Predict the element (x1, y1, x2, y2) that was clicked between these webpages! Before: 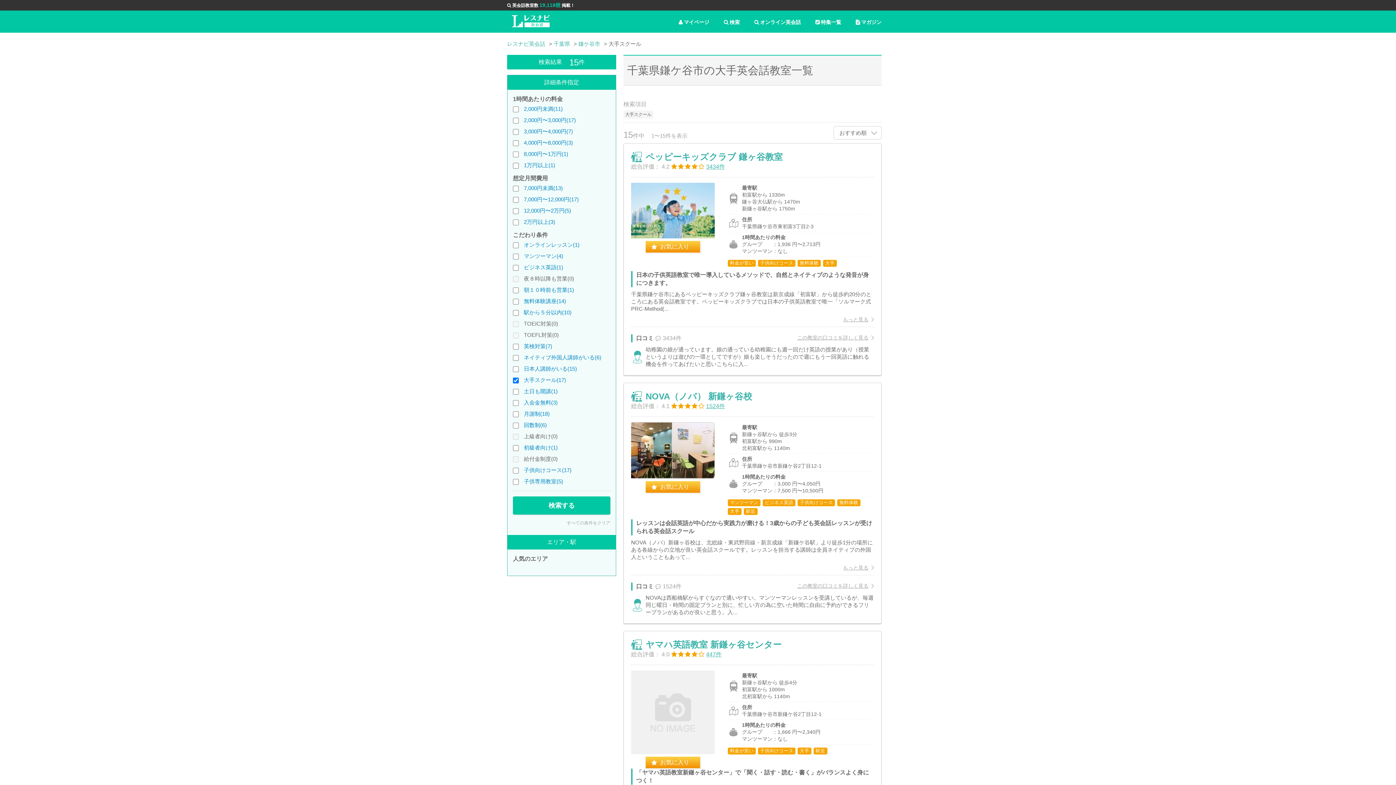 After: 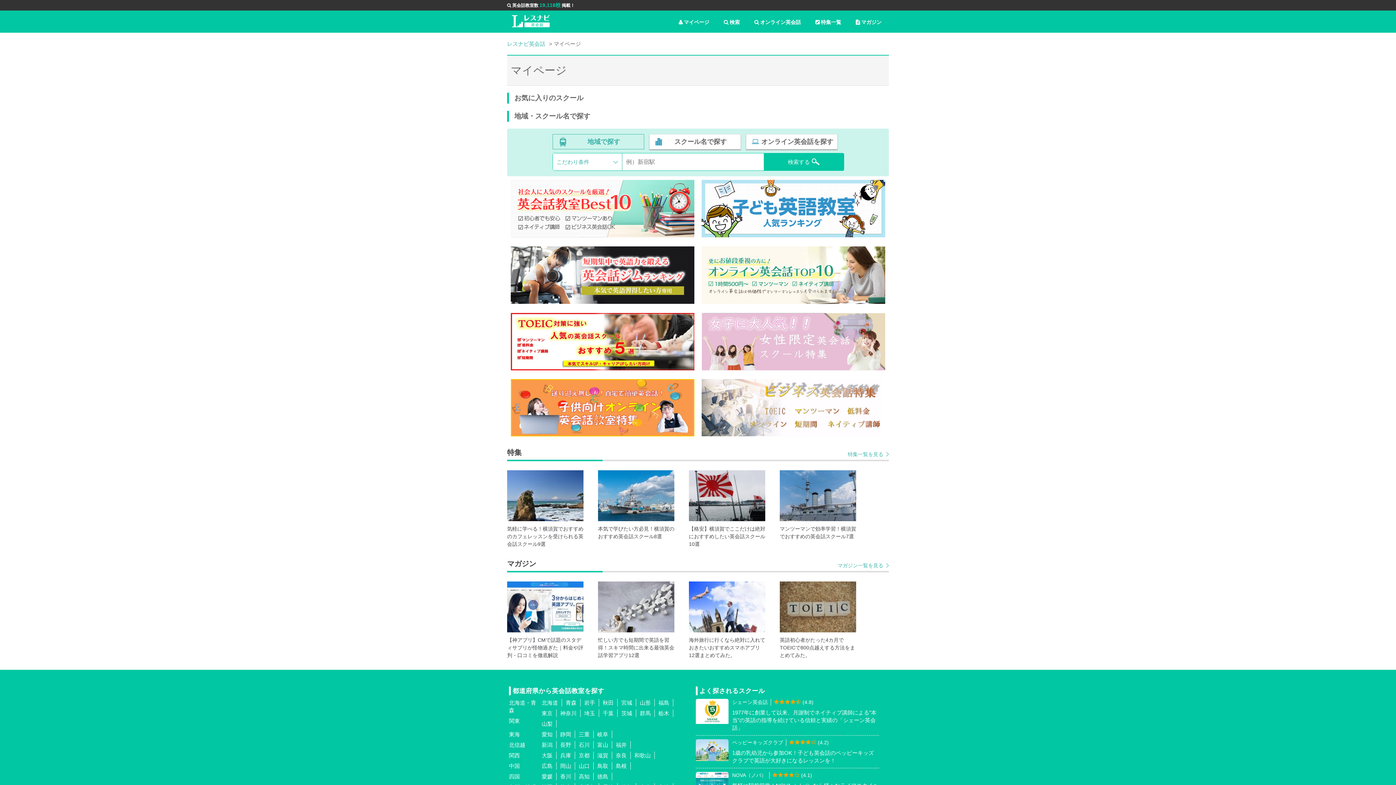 Action: label: マイページ bbox: (671, 10, 716, 30)